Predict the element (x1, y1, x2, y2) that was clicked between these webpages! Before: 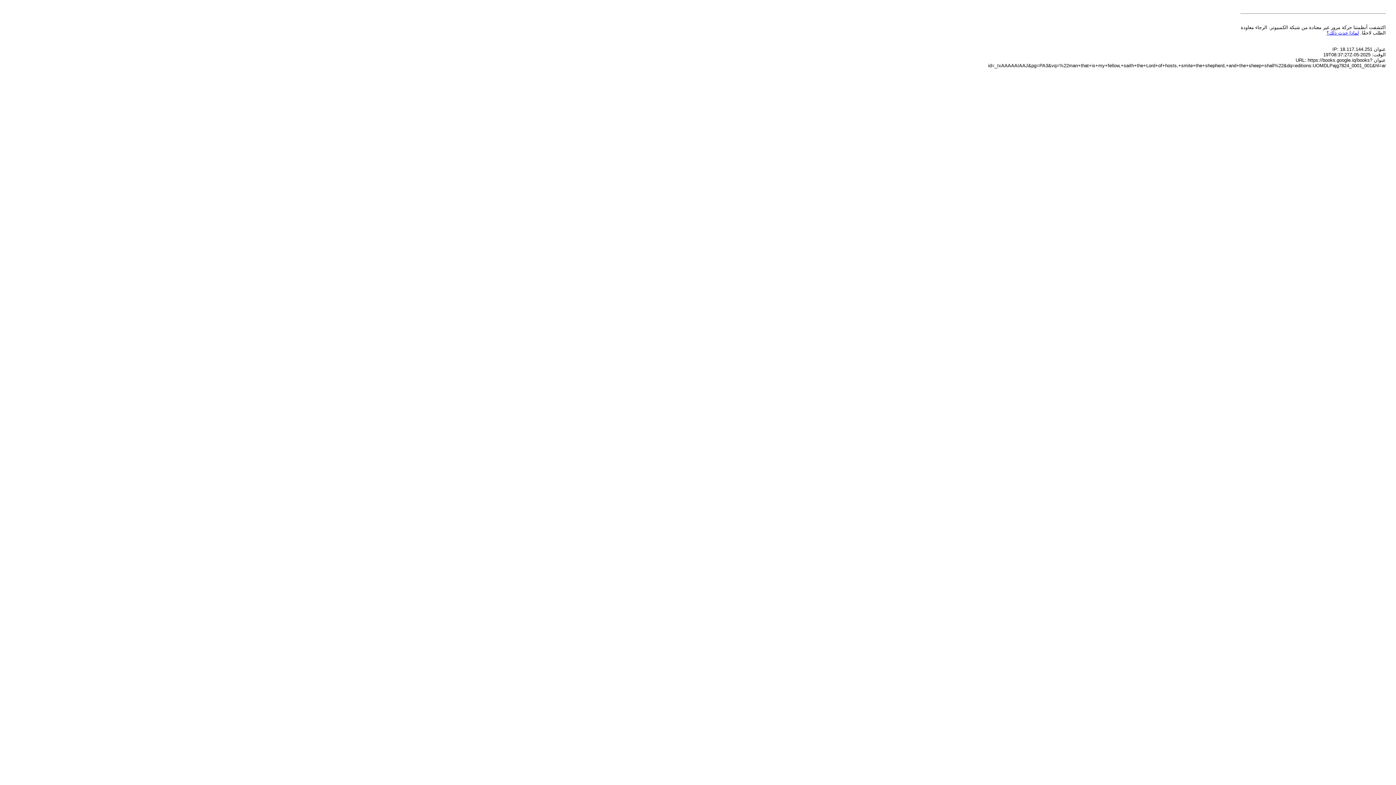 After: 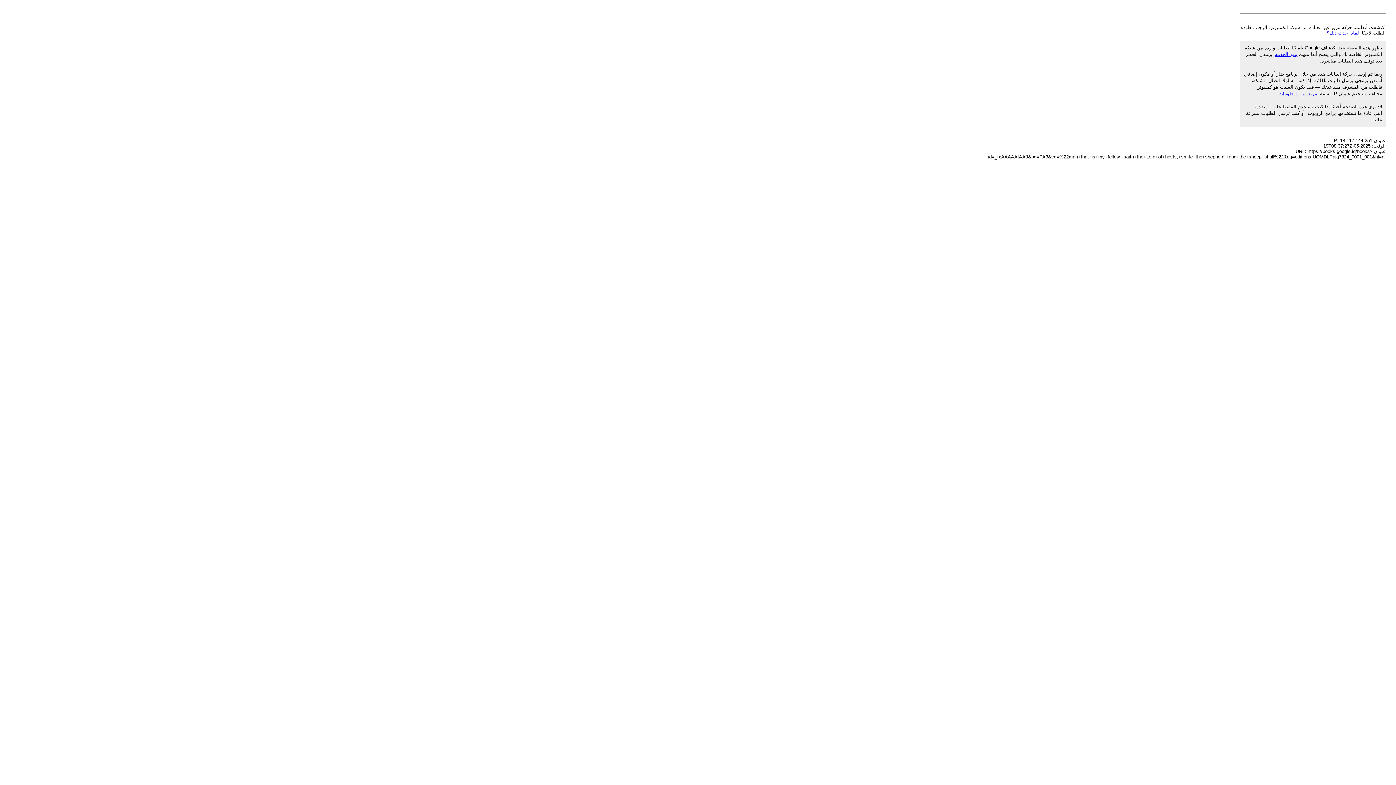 Action: label: لماذا حدث ذلك؟ bbox: (1326, 30, 1359, 35)